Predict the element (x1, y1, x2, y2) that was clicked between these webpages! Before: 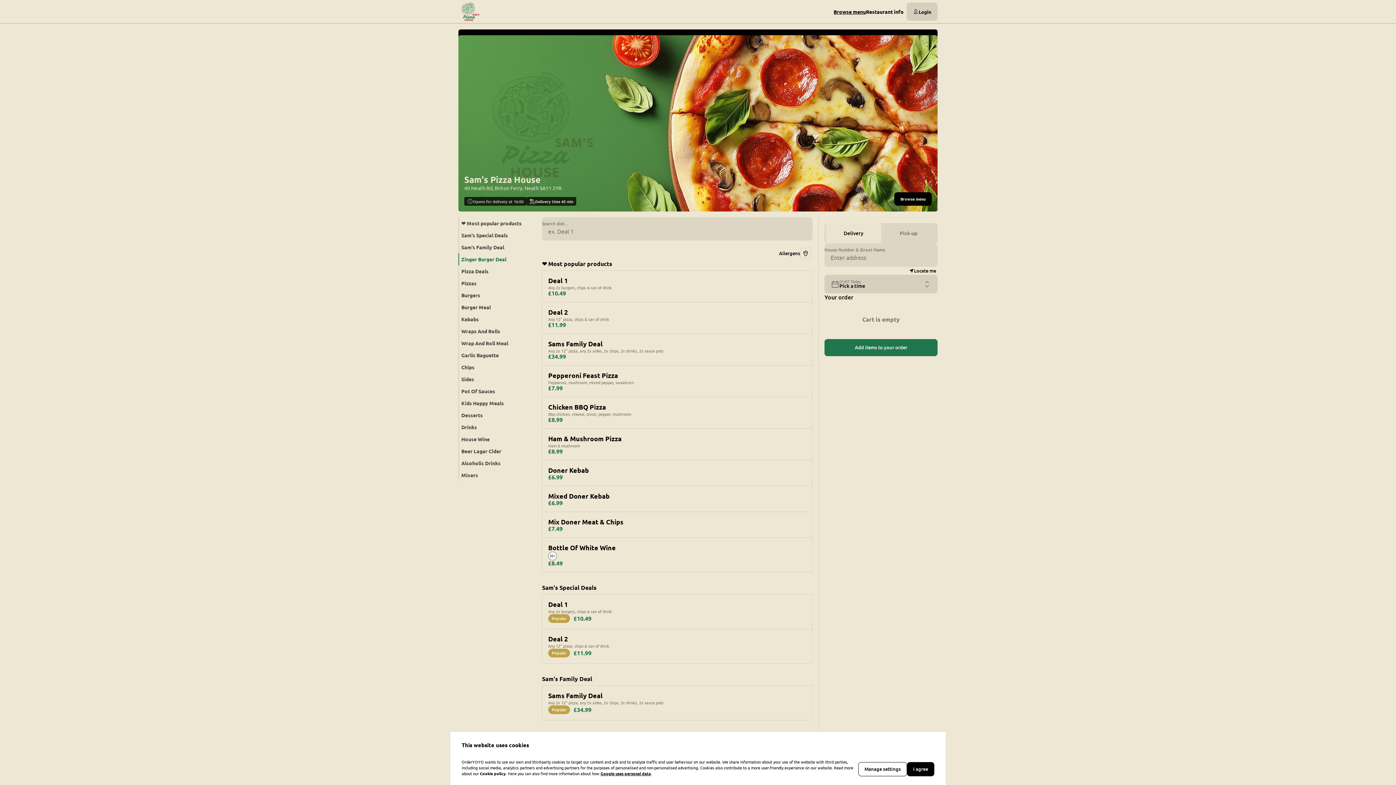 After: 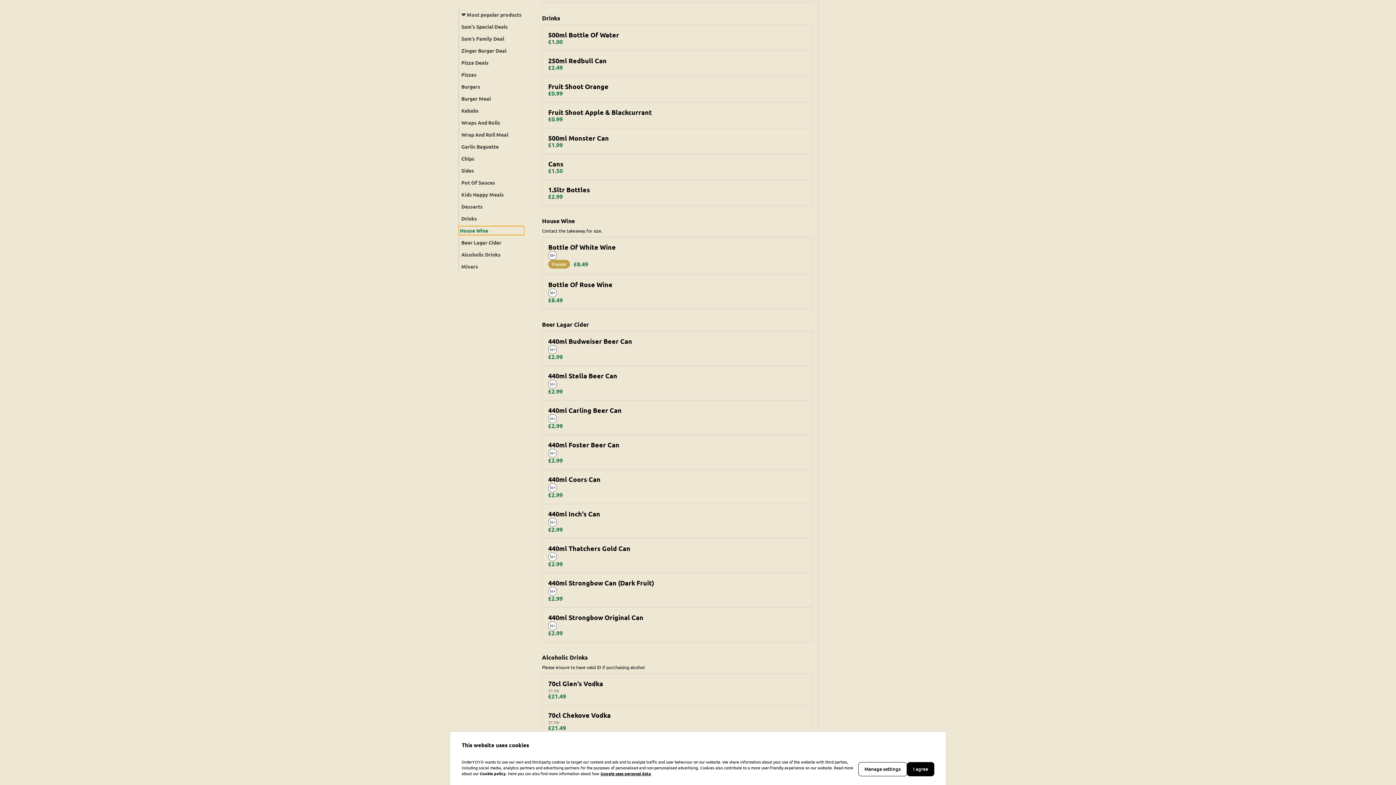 Action: bbox: (460, 434, 526, 444) label: House Wine